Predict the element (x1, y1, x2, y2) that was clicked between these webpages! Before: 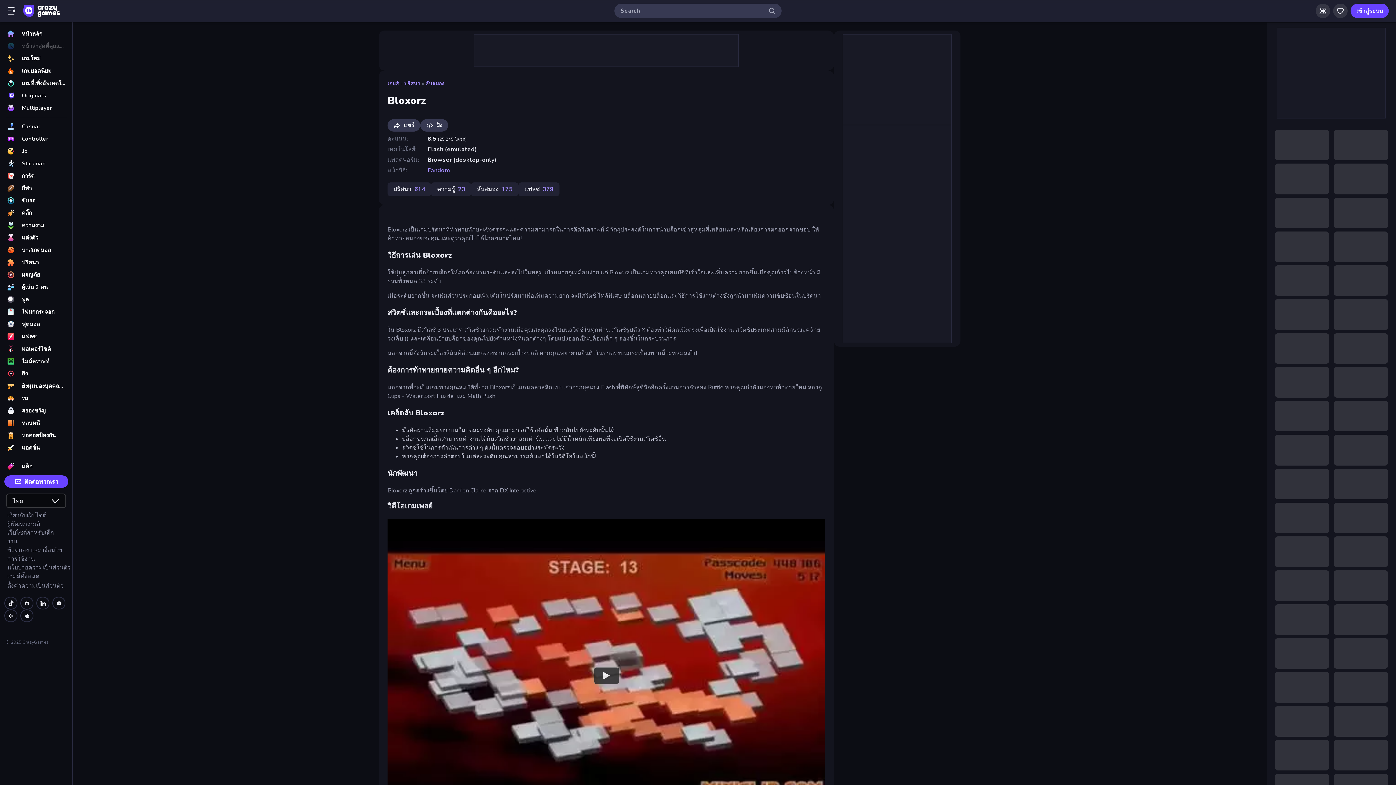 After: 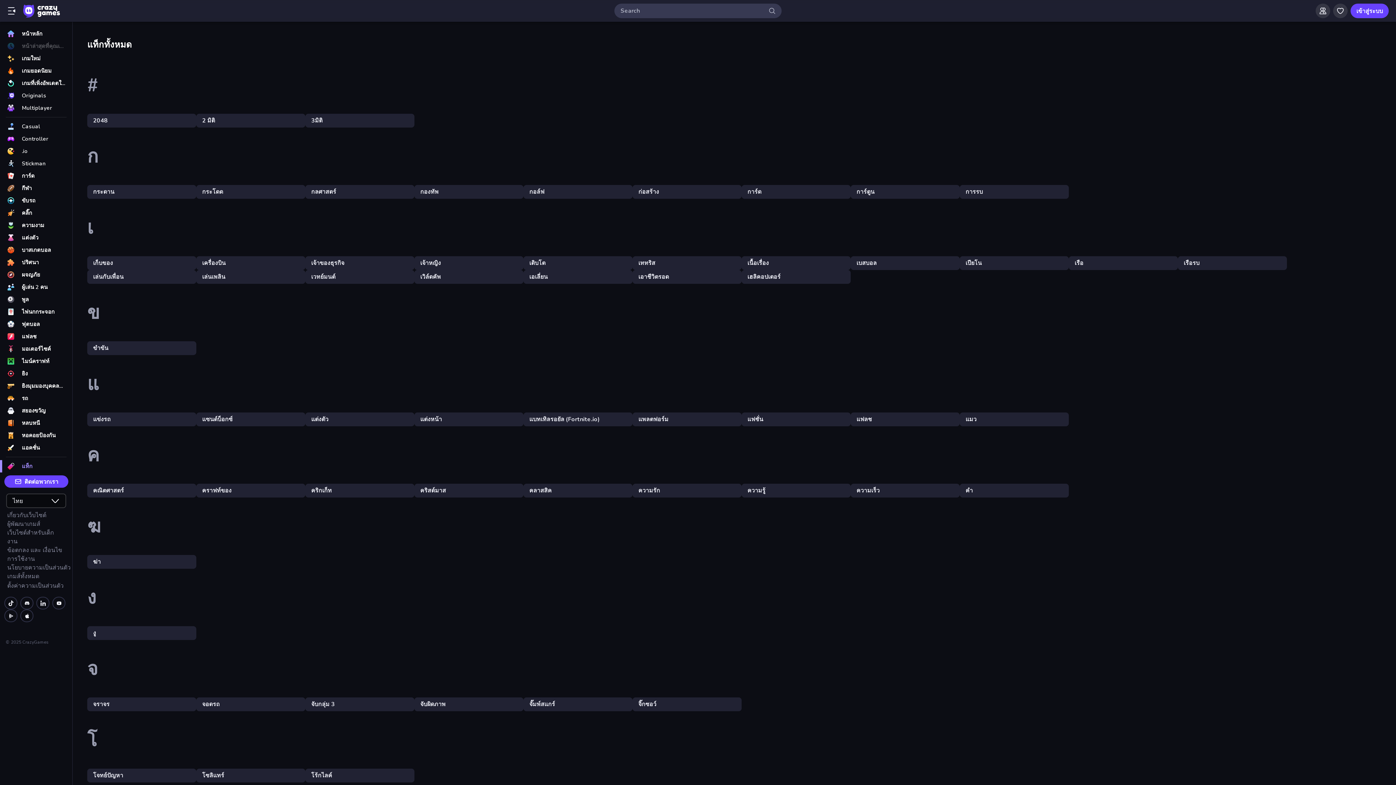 Action: bbox: (0, 460, 72, 472) label: แท็ก